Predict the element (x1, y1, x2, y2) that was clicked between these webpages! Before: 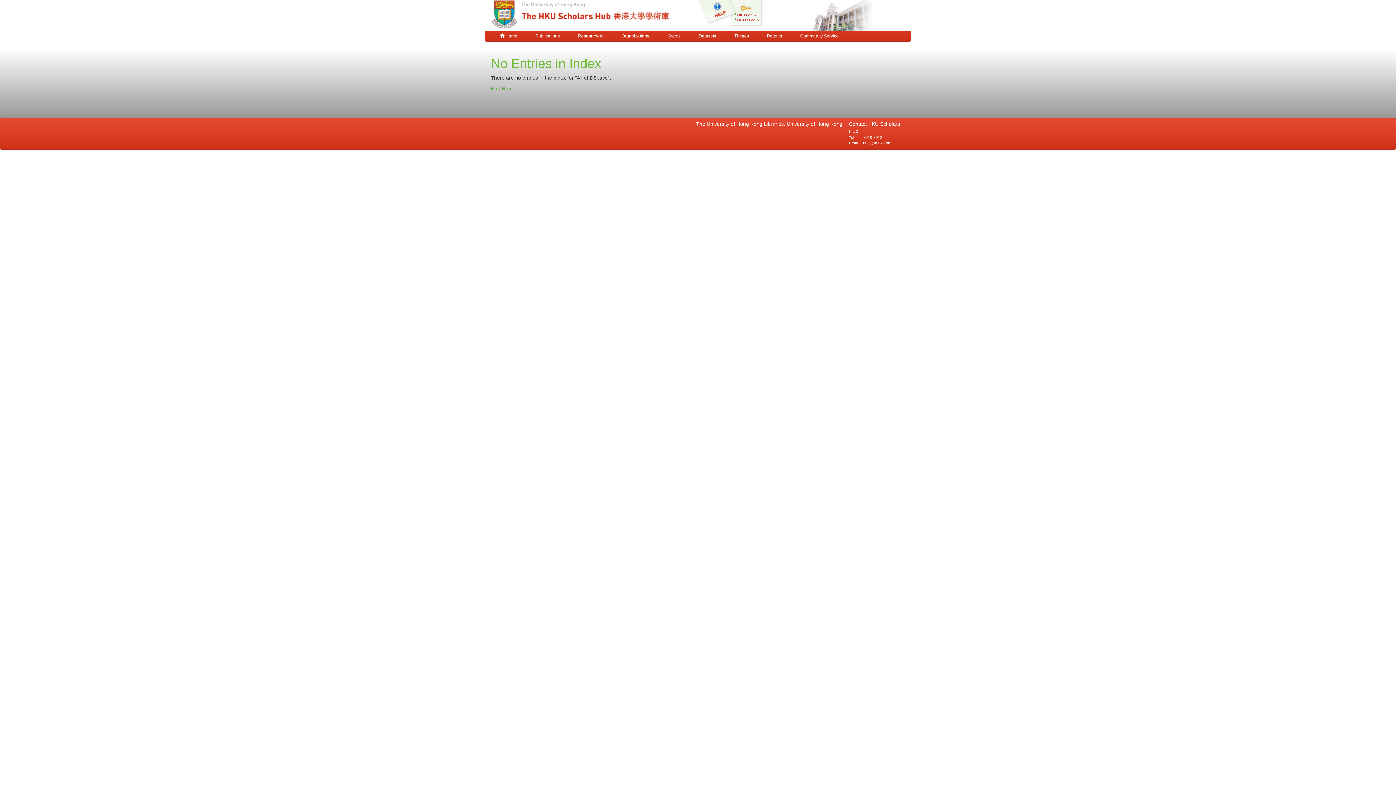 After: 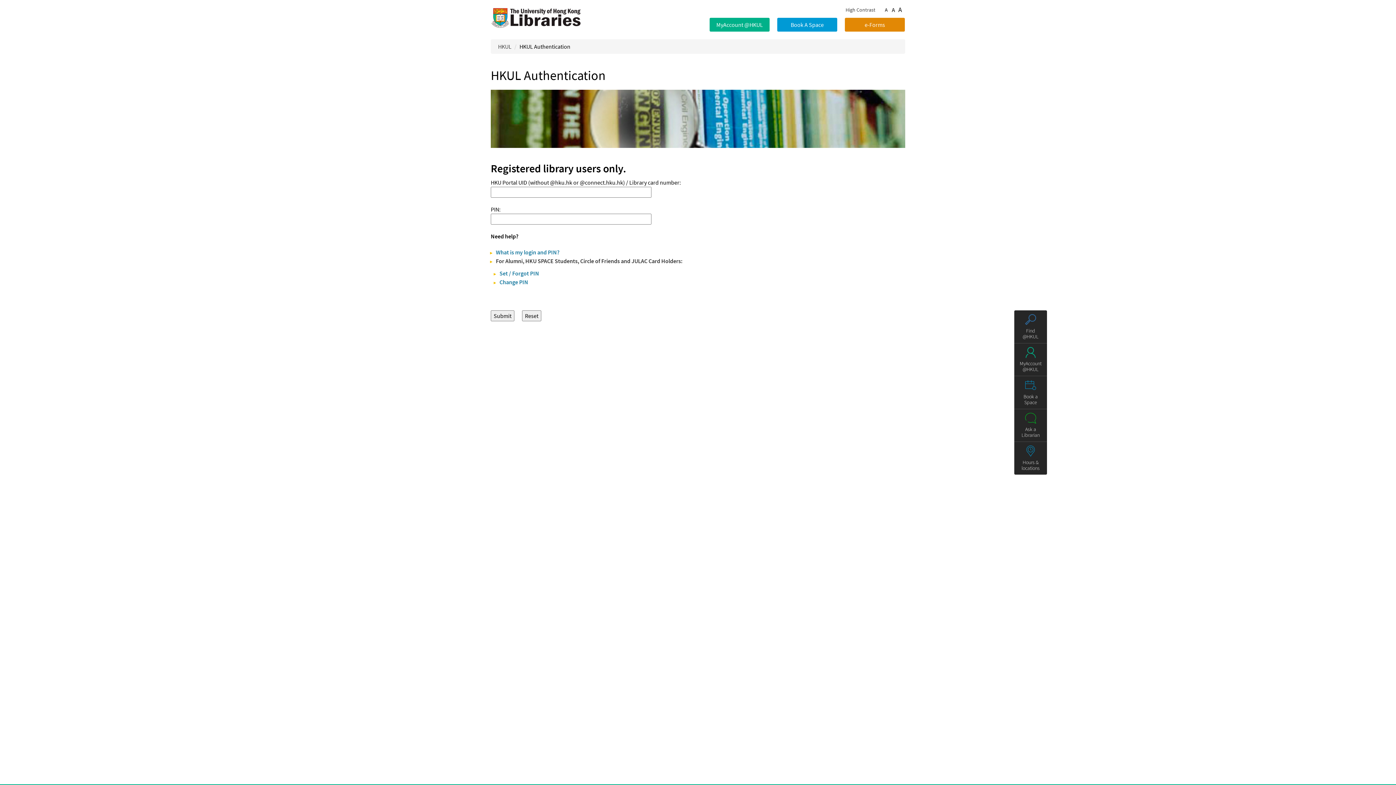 Action: label: HKU Login bbox: (737, 13, 756, 17)